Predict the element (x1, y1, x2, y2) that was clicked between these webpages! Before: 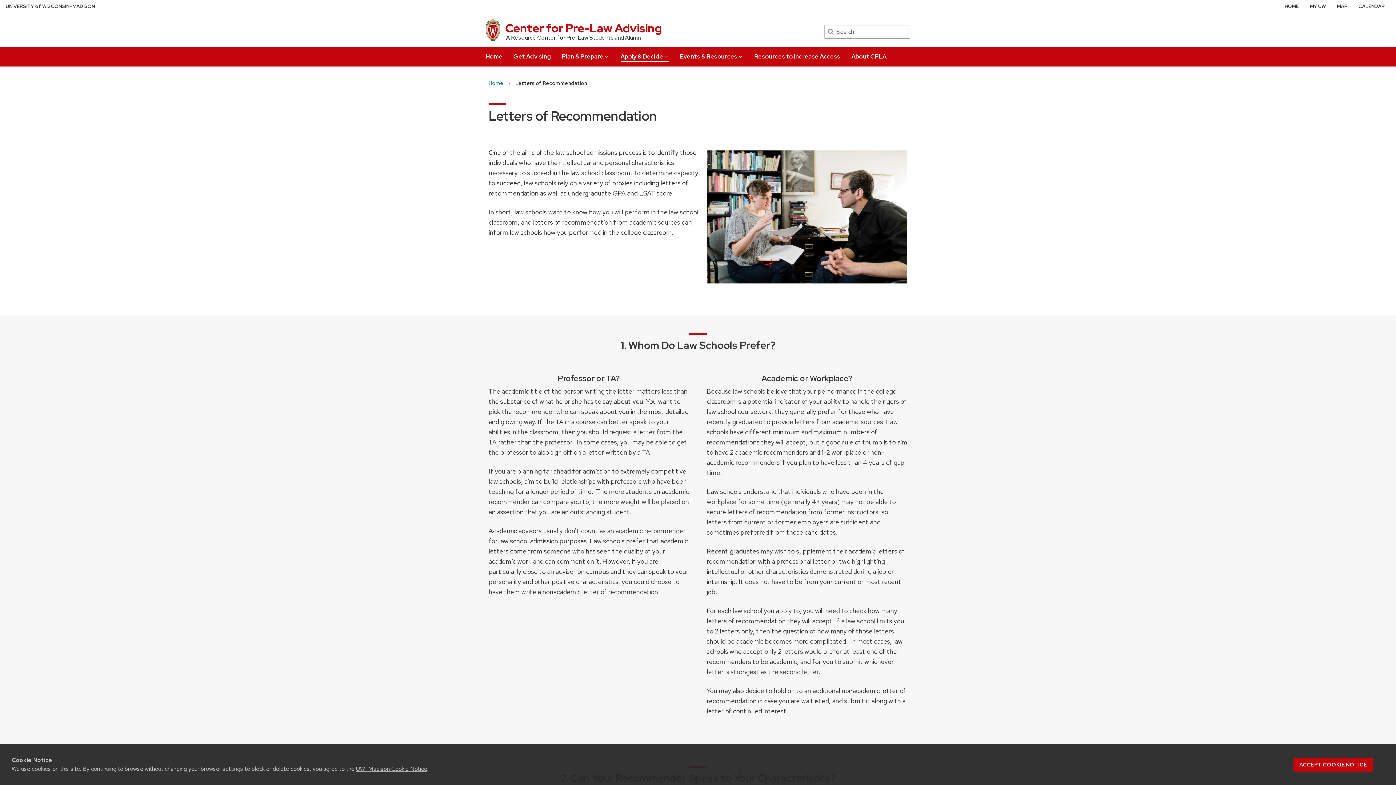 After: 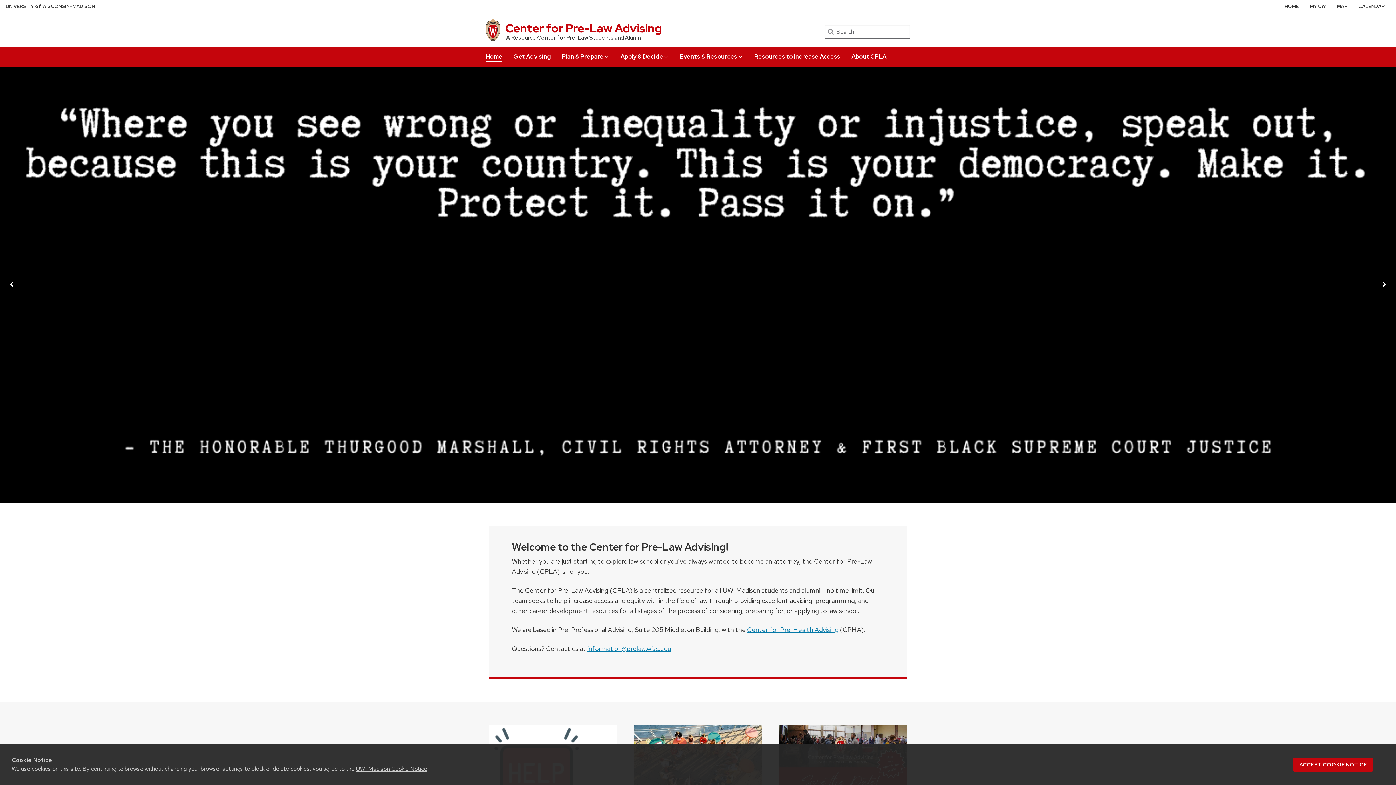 Action: bbox: (1284, 0, 1299, 12) label: HOME